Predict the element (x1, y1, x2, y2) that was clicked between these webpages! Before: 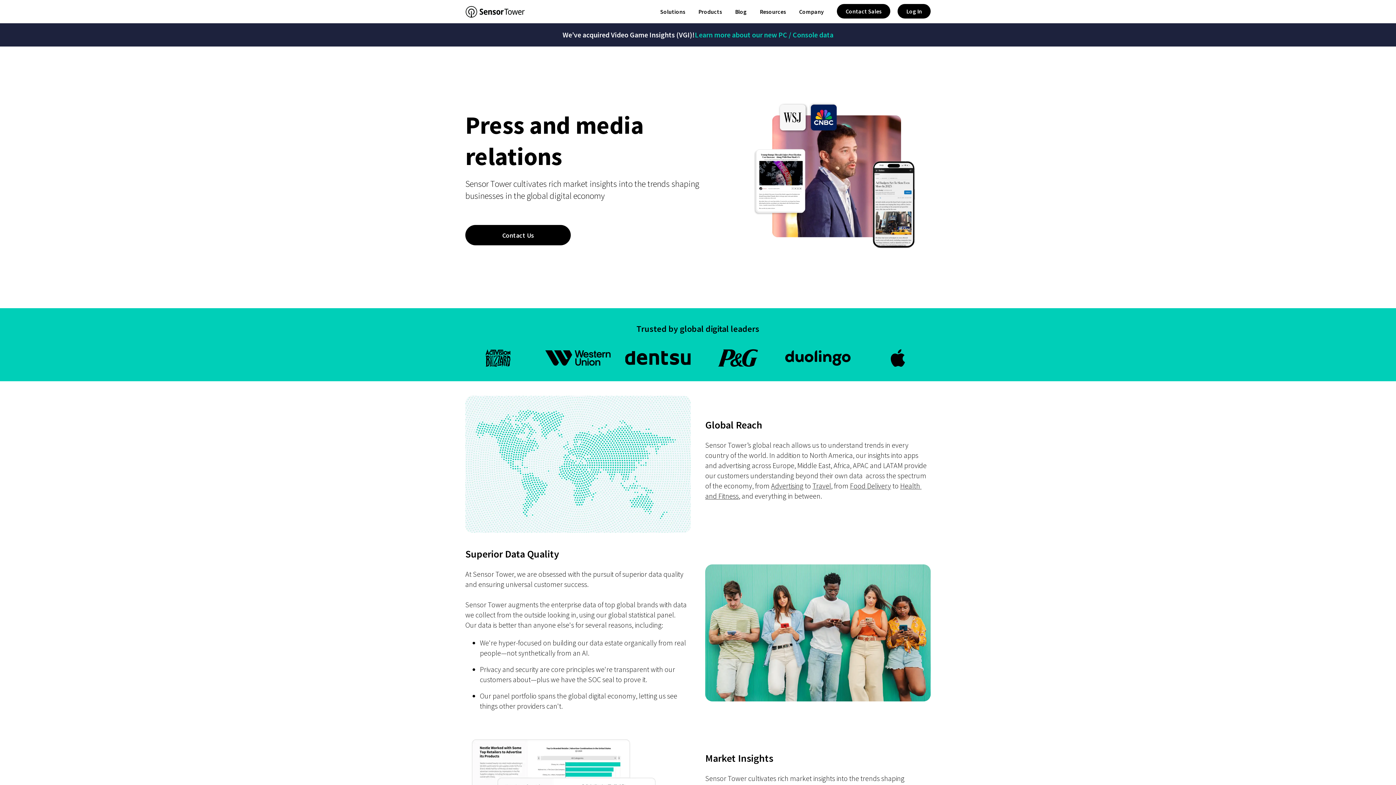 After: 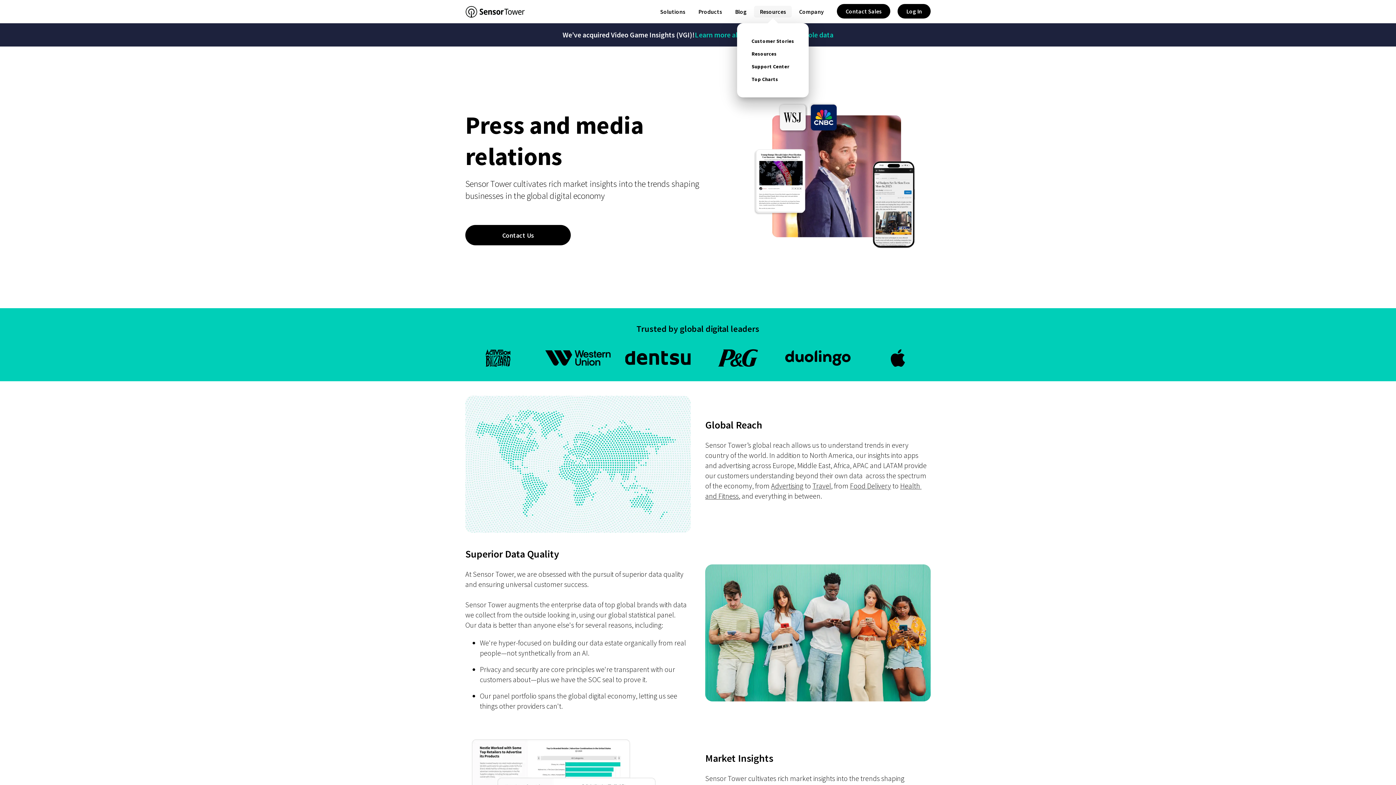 Action: bbox: (754, 5, 792, 17) label: Resources